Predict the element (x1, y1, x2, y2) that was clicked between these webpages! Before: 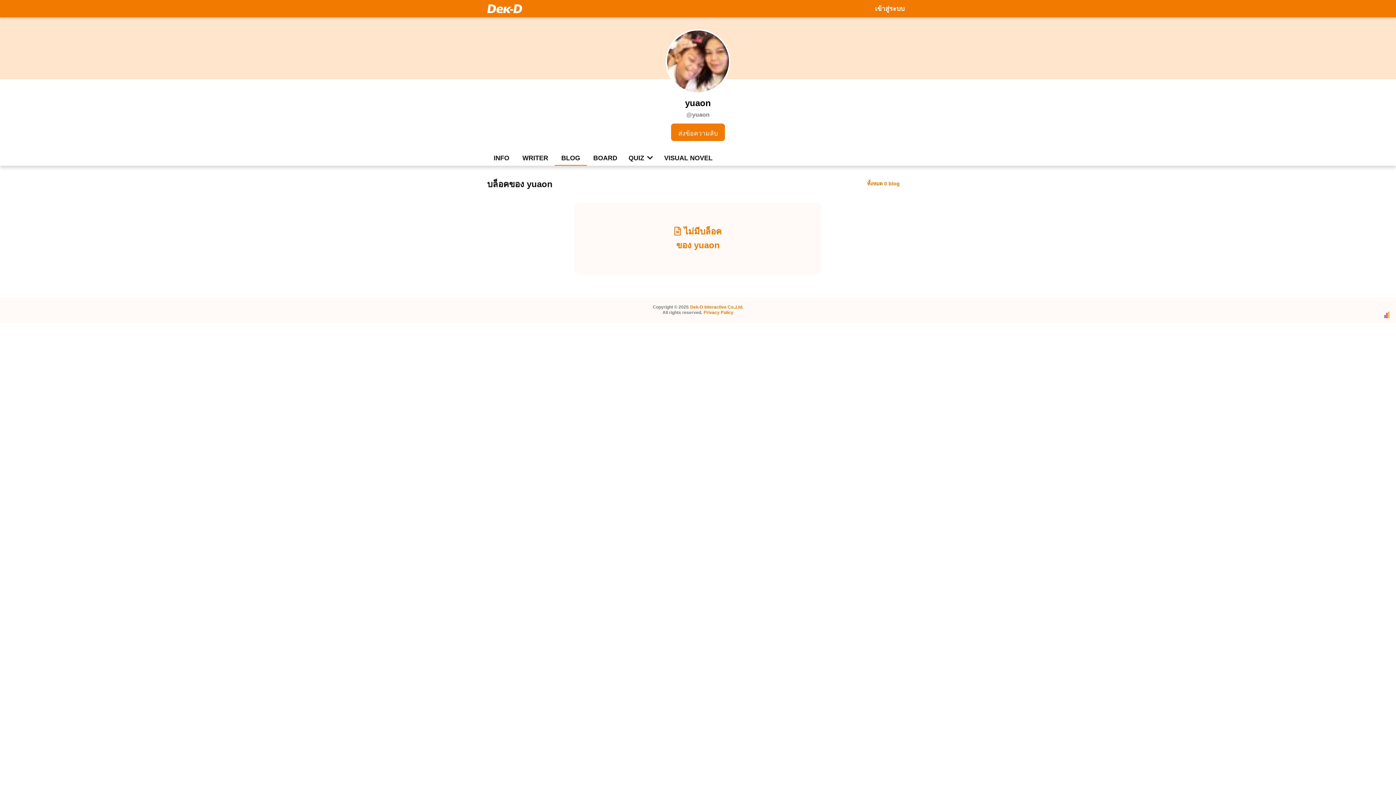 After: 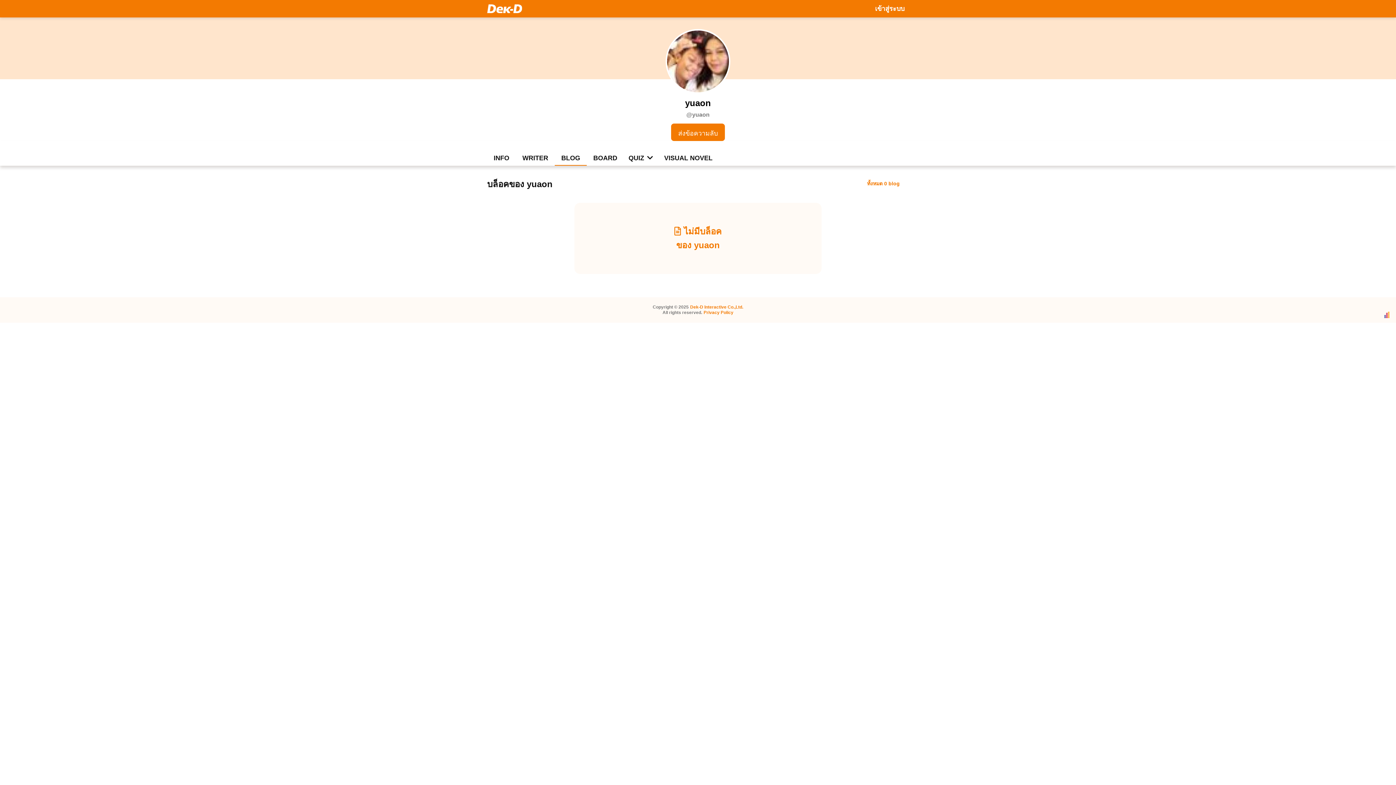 Action: bbox: (690, 304, 743, 309) label: Dek-D Interactive Co.,Ltd.